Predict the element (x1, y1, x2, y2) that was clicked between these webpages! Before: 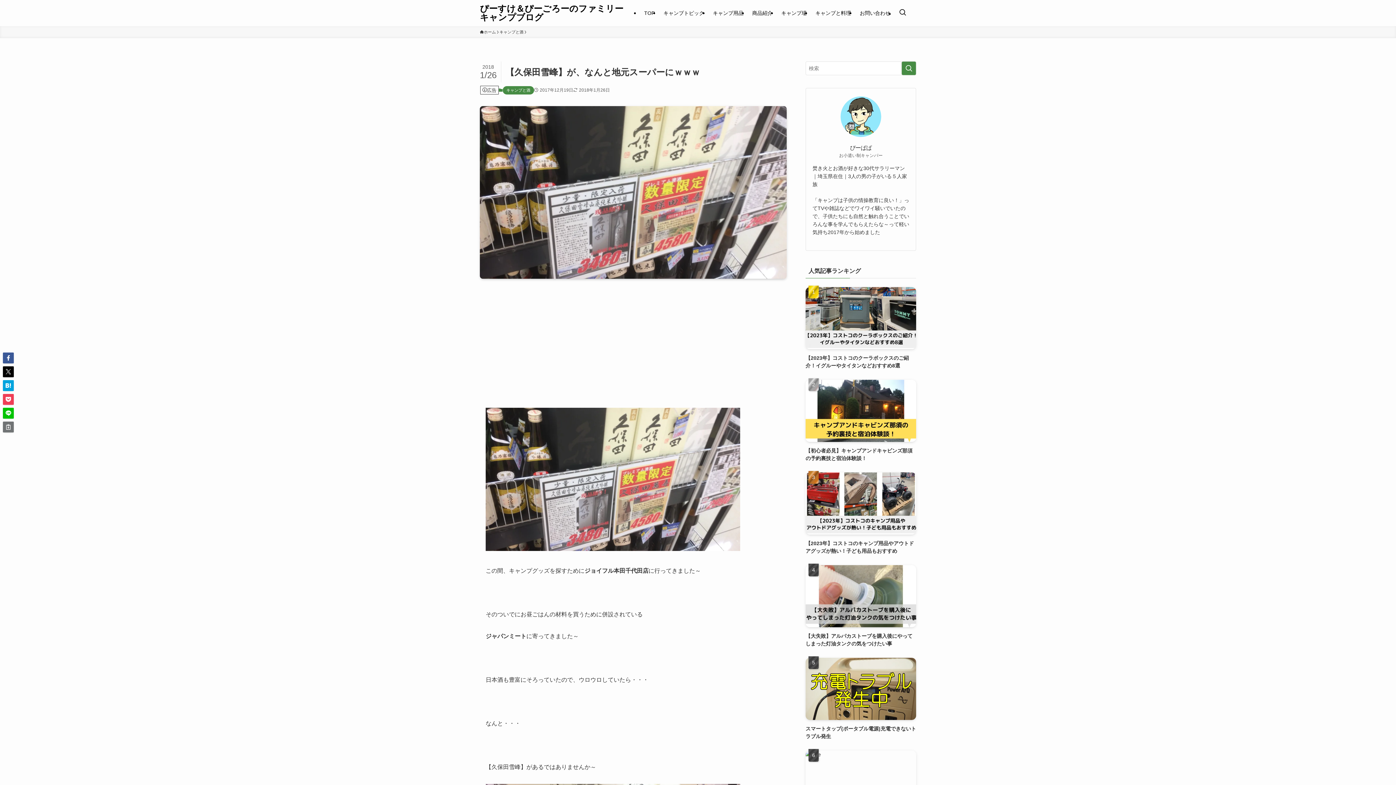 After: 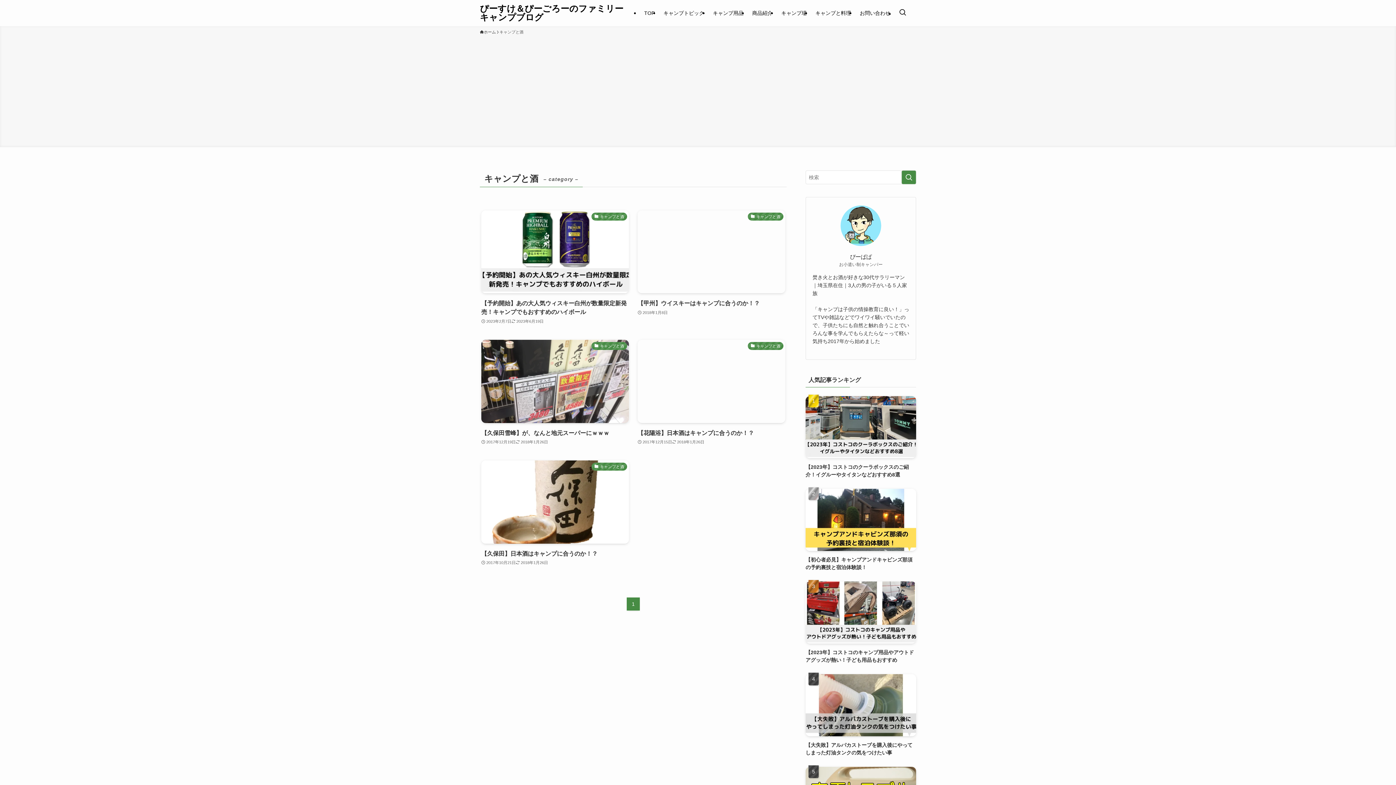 Action: label: キャンプと酒 bbox: (502, 86, 534, 94)